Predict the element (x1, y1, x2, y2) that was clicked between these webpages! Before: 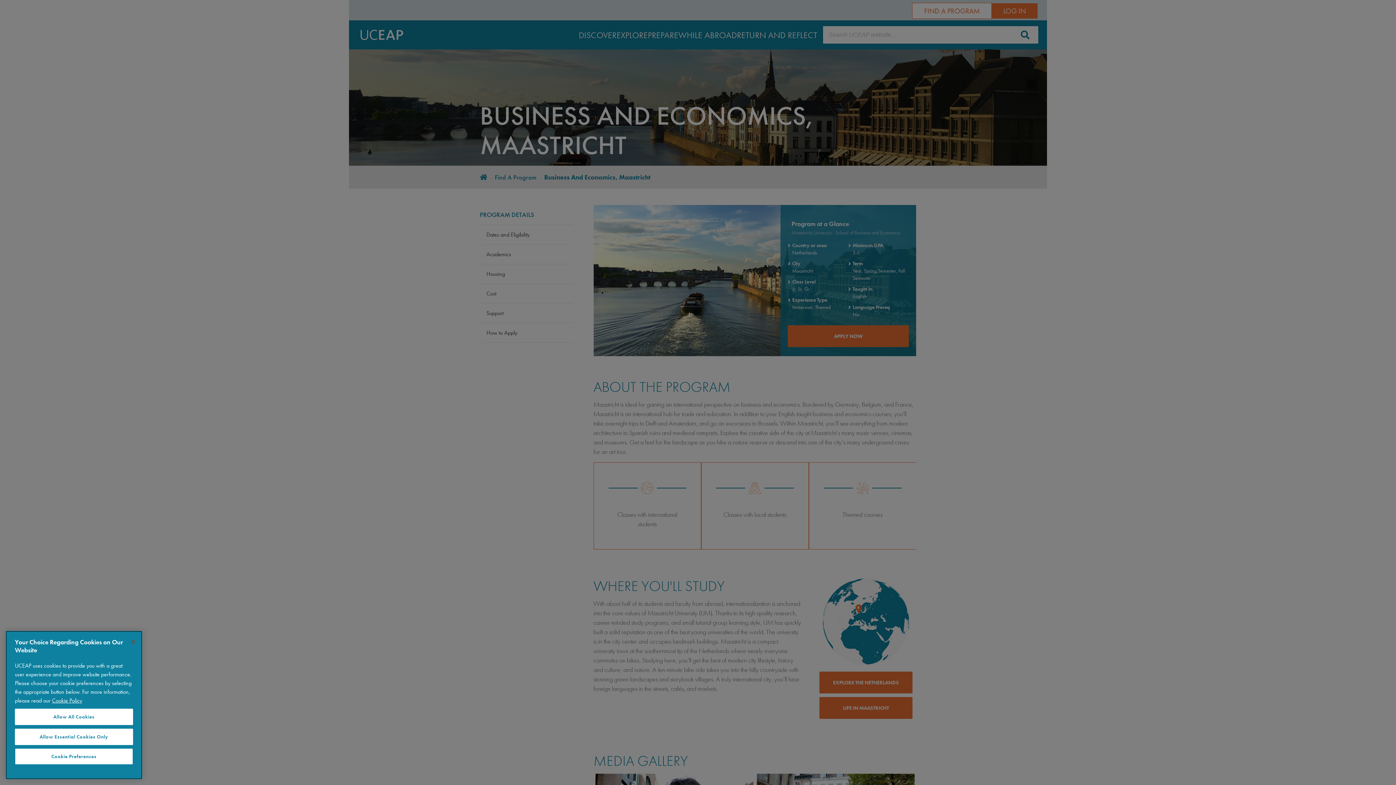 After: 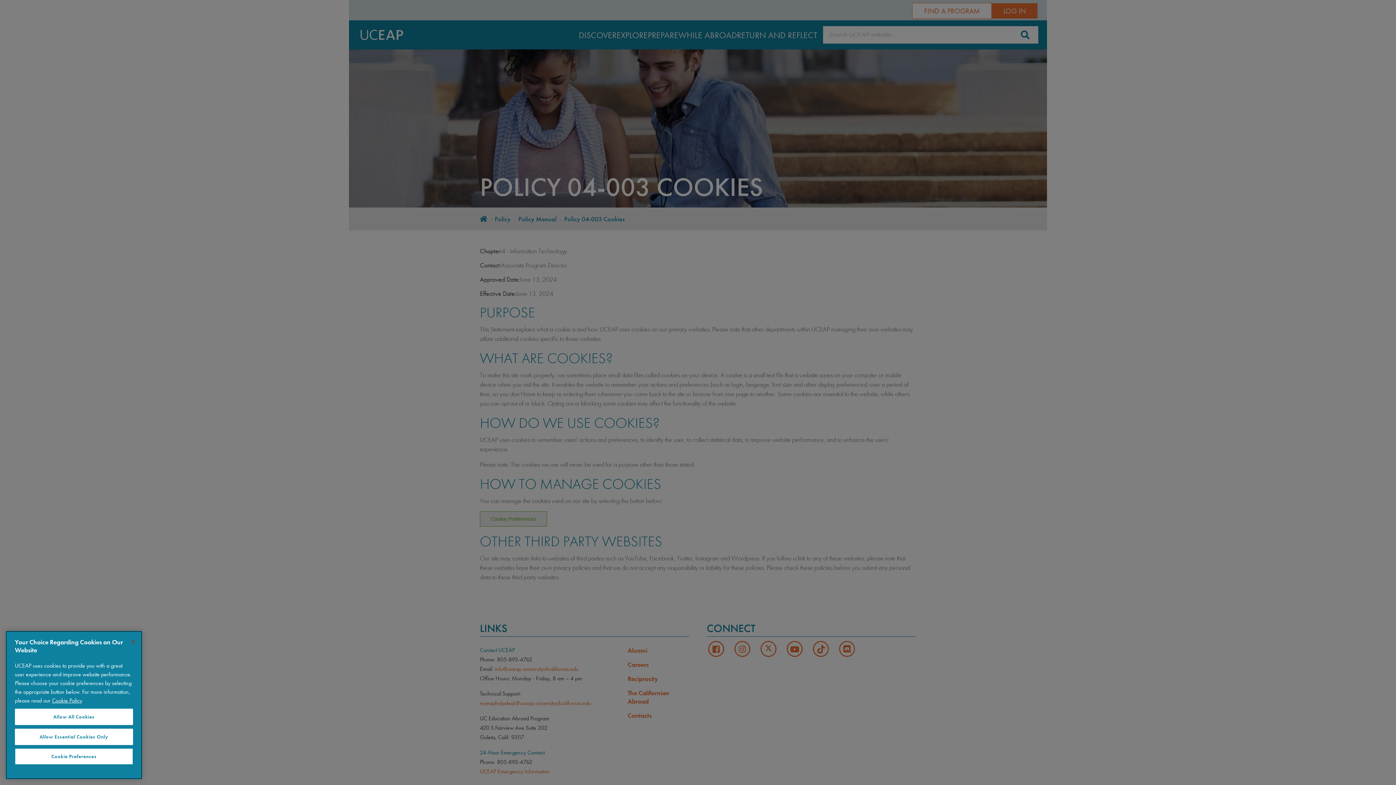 Action: label: More information about your privacy bbox: (52, 697, 82, 704)